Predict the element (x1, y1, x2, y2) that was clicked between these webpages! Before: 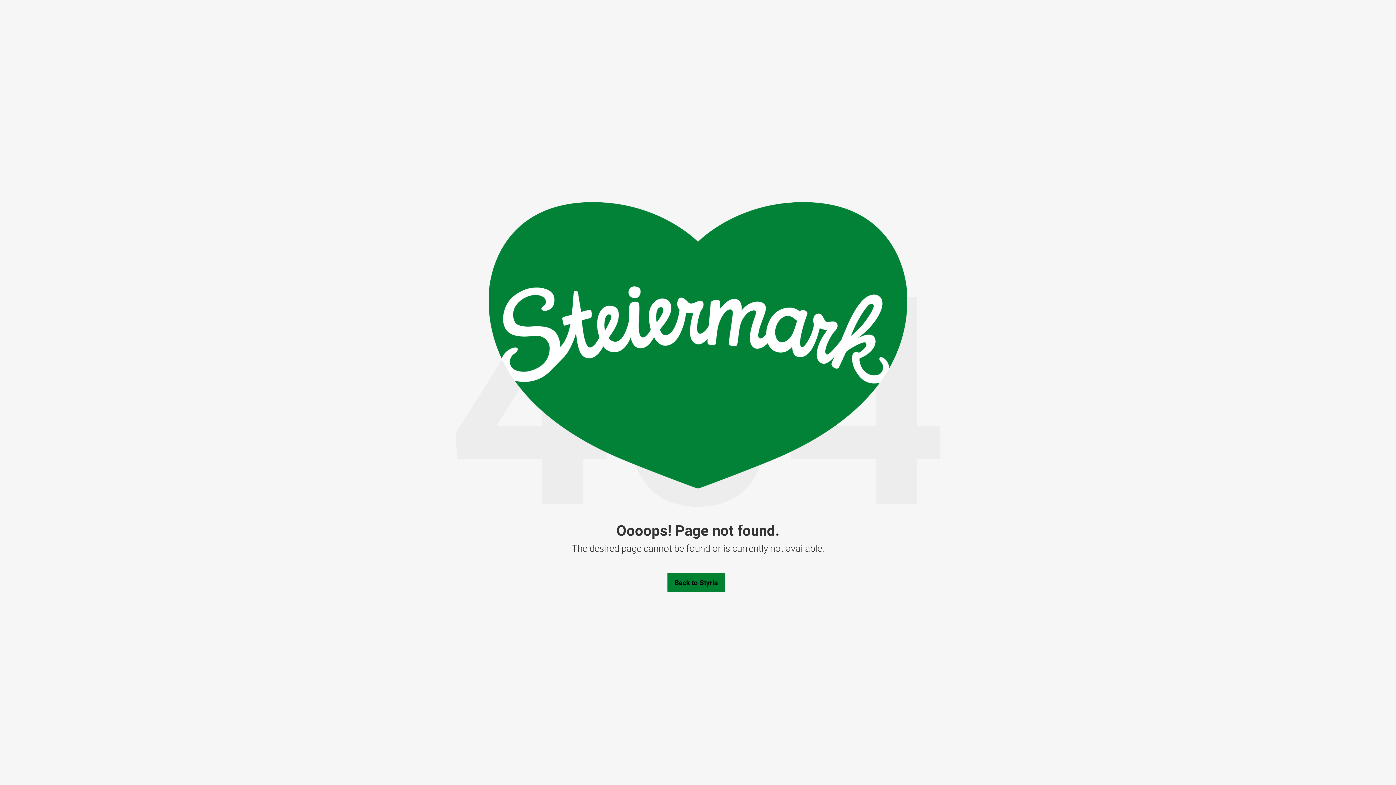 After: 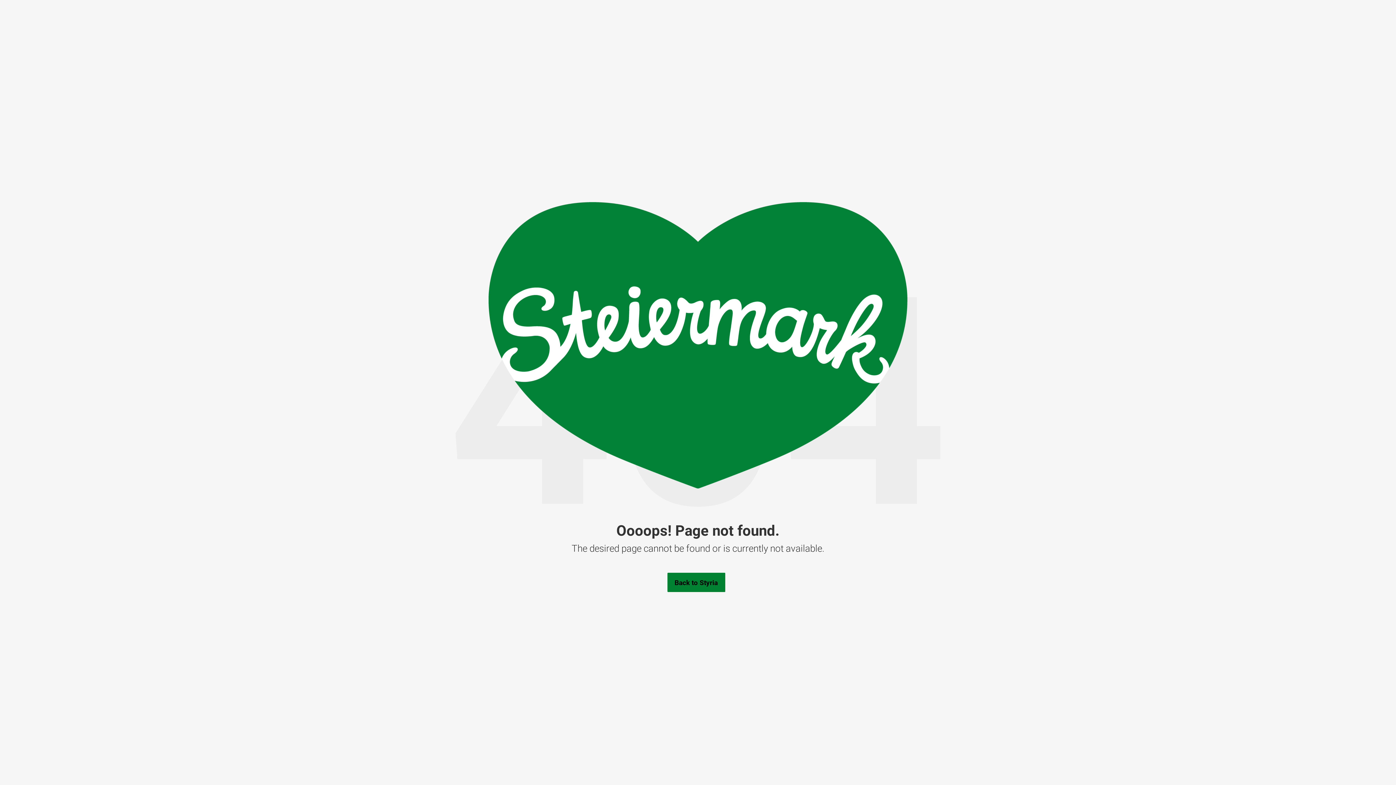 Action: bbox: (488, 483, 907, 489)